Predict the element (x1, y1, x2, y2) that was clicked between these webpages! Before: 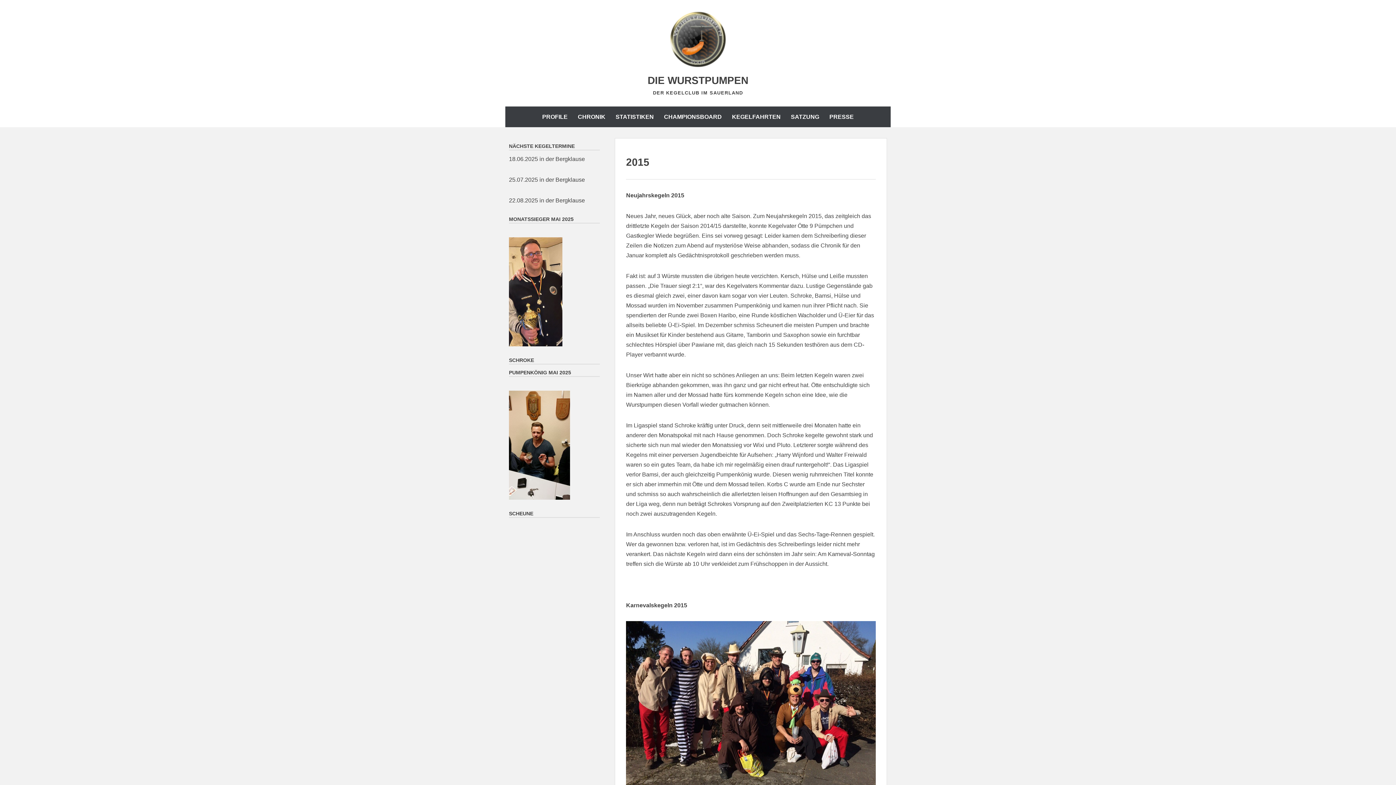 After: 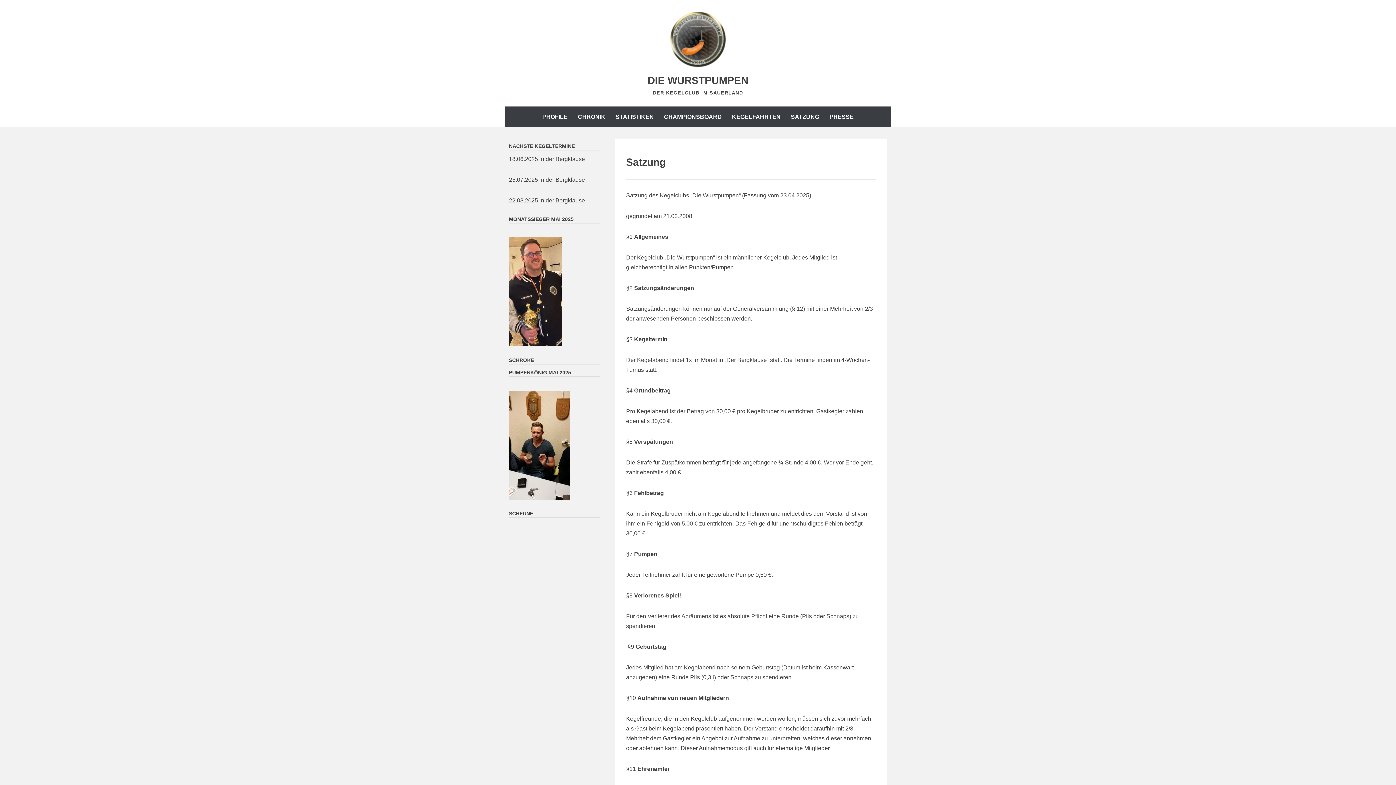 Action: bbox: (786, 110, 823, 123) label: SATZUNG